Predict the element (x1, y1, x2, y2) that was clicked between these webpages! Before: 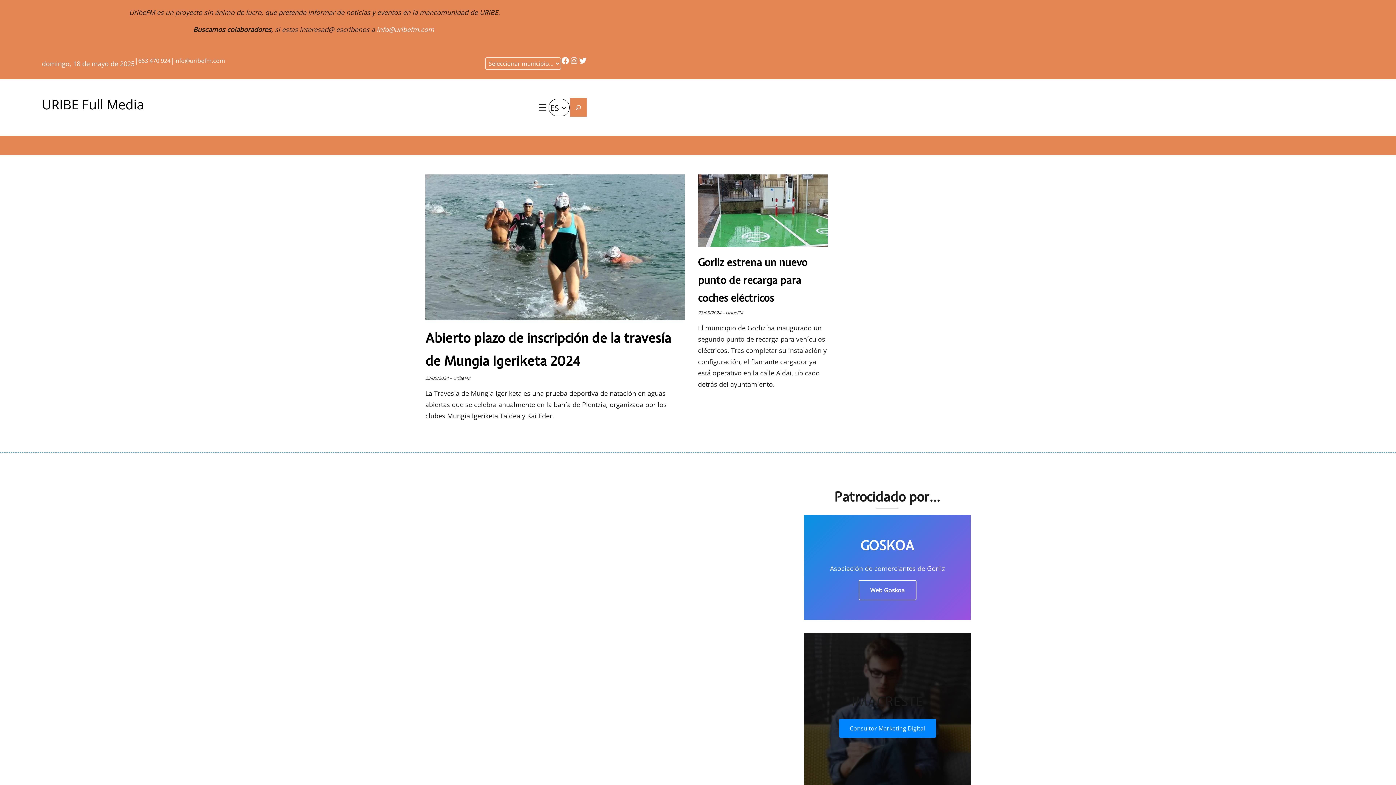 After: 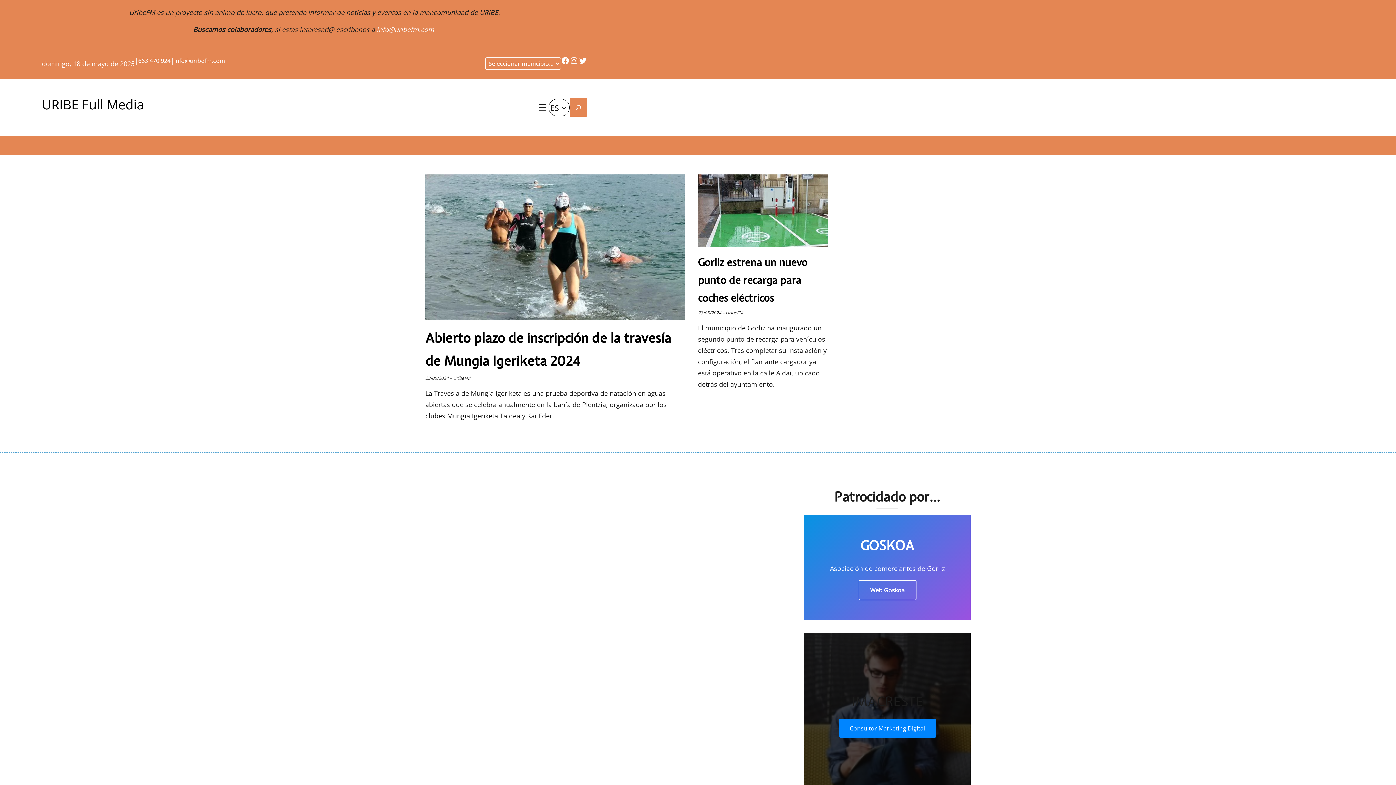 Action: label: info@uribefm.com bbox: (174, 56, 225, 64)